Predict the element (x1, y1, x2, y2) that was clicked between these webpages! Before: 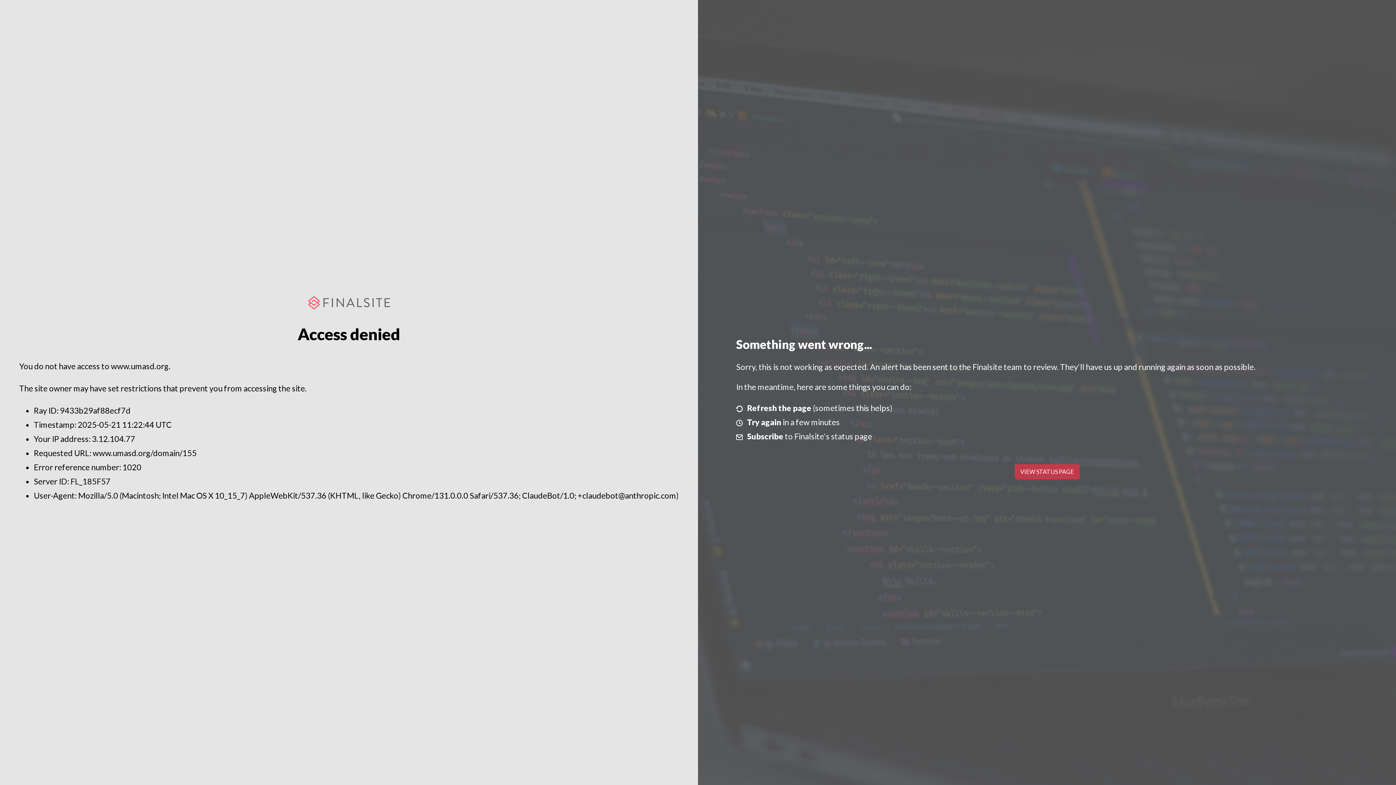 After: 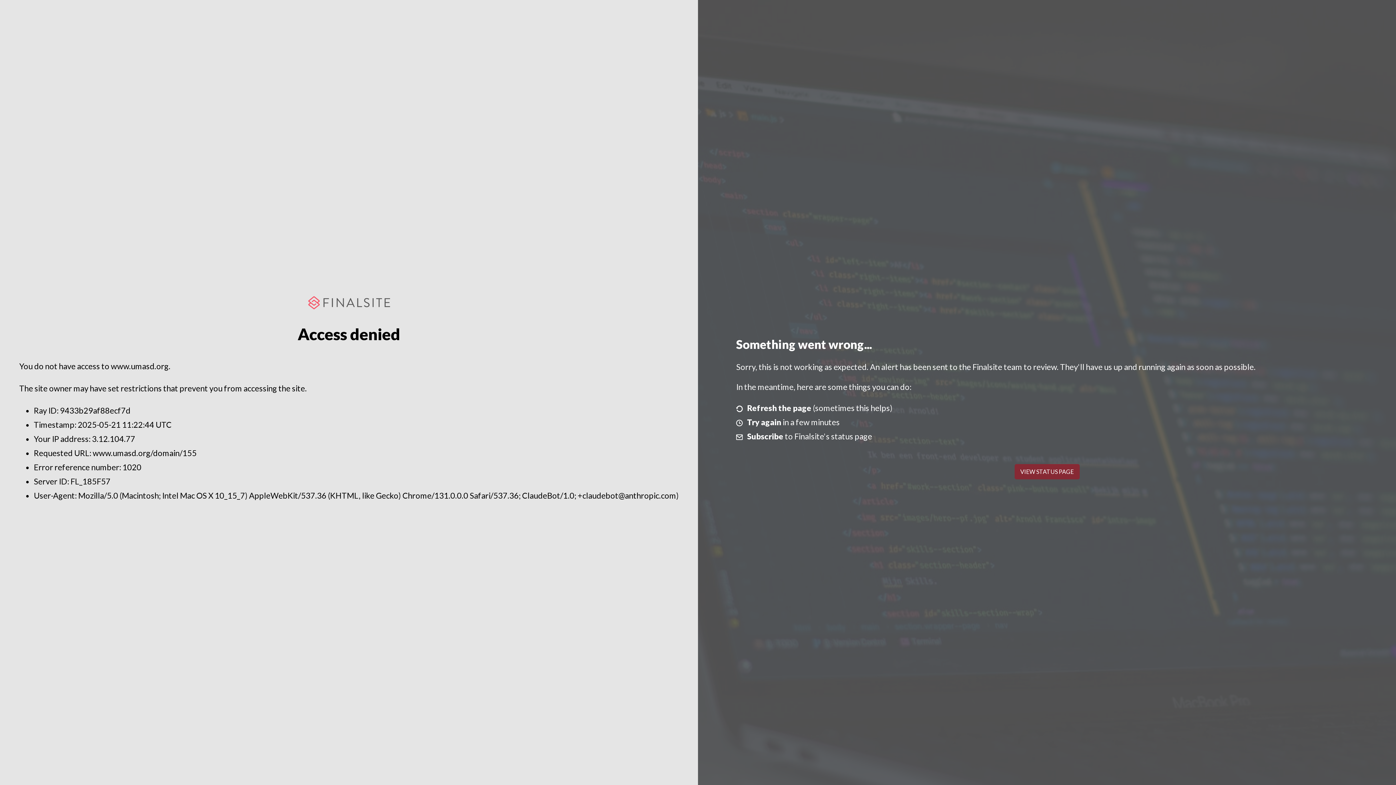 Action: bbox: (1014, 464, 1079, 479) label: VIEW STATUS PAGE